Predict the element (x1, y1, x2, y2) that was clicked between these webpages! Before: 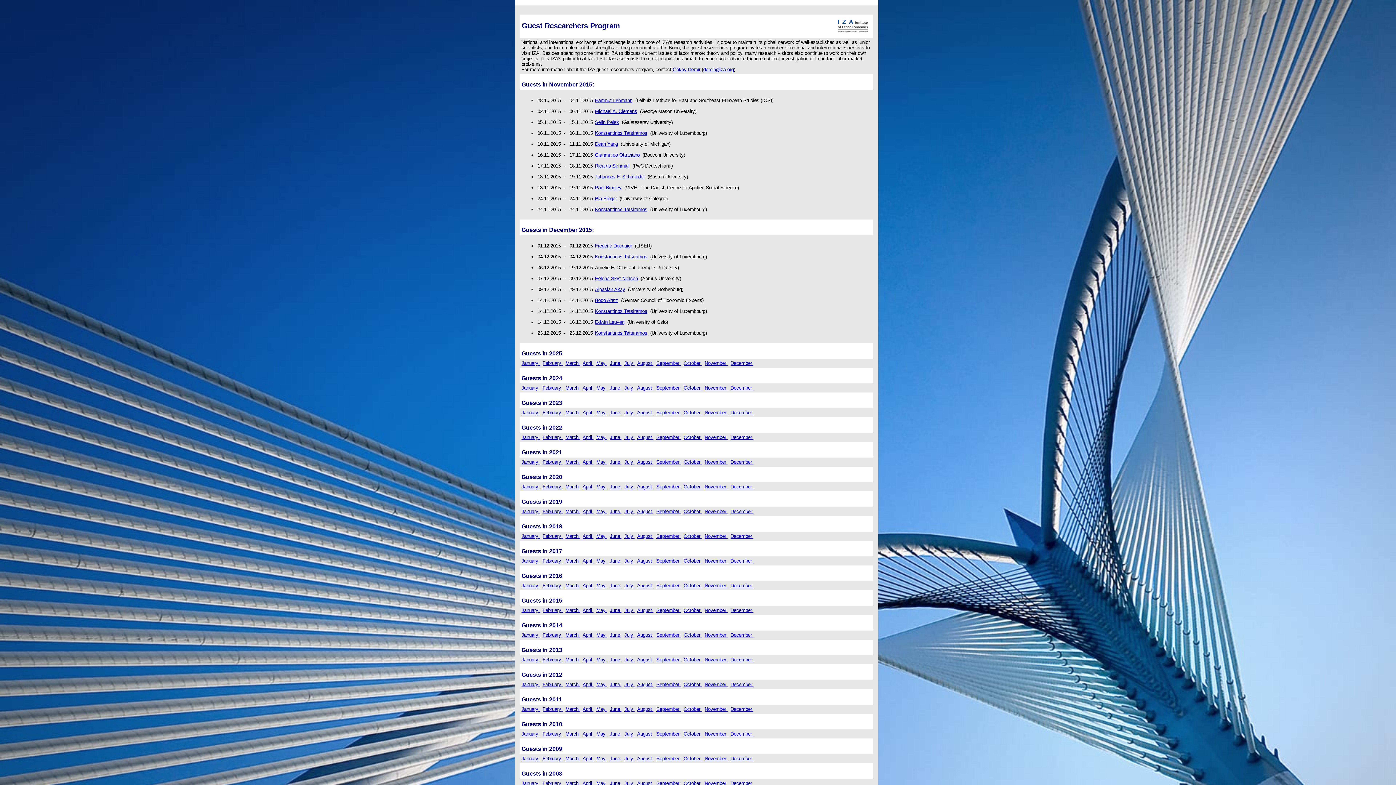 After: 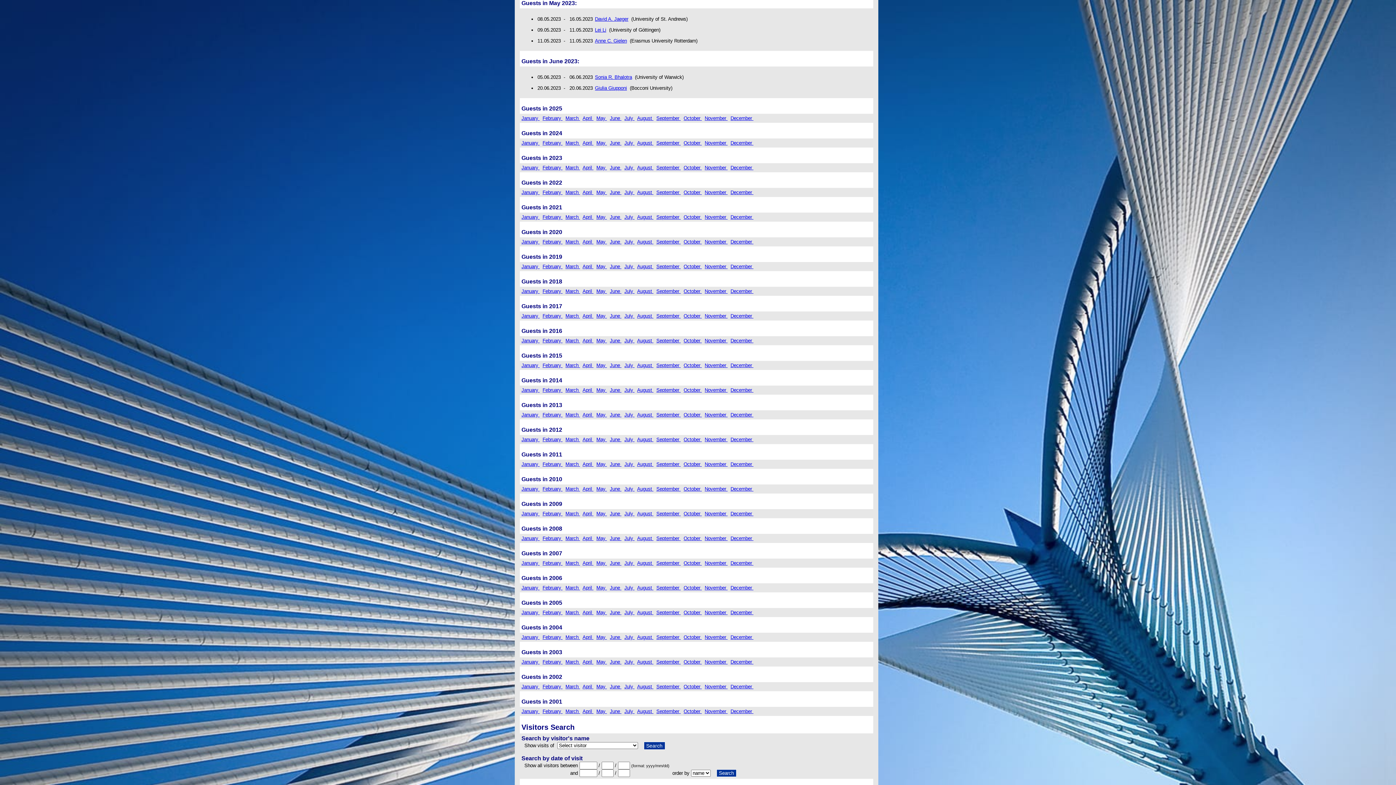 Action: label: May  bbox: (596, 410, 607, 415)